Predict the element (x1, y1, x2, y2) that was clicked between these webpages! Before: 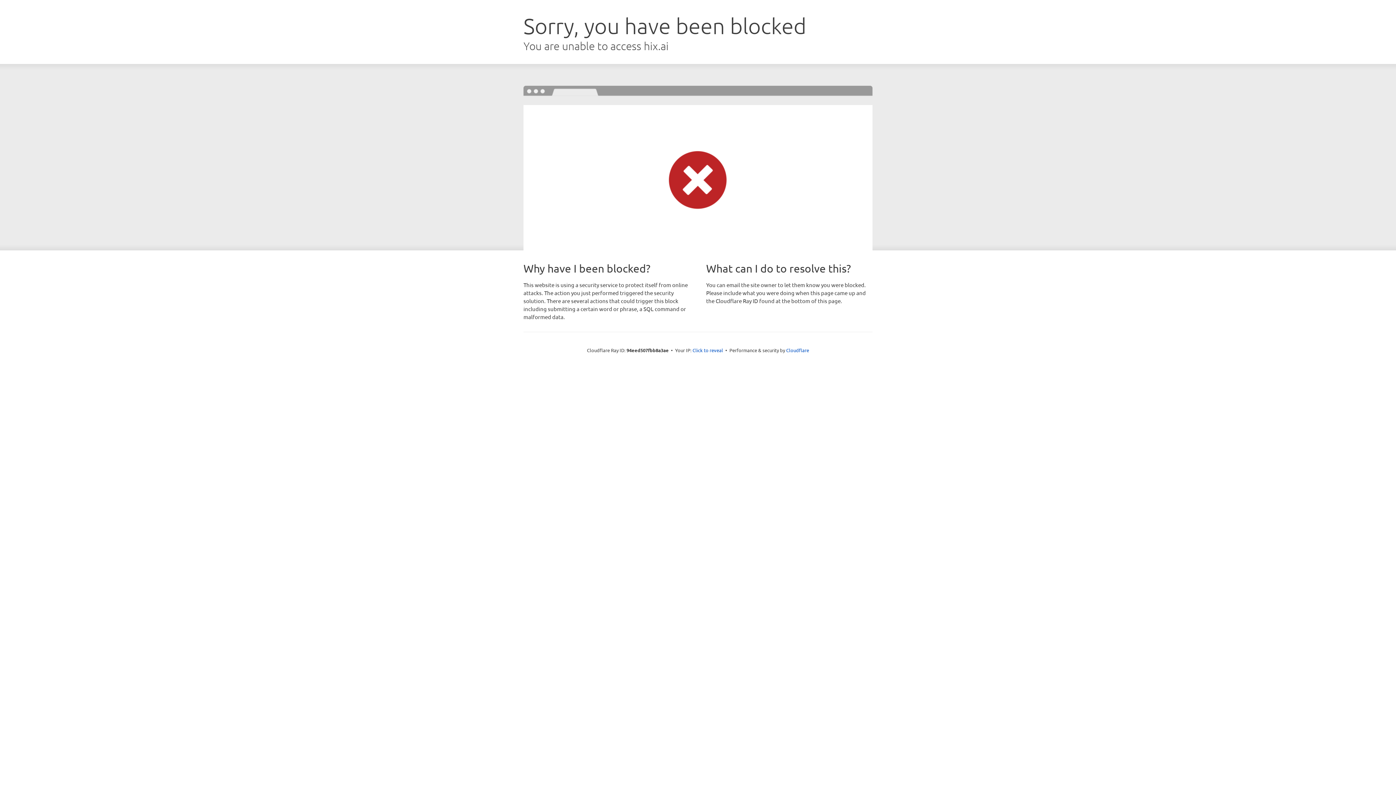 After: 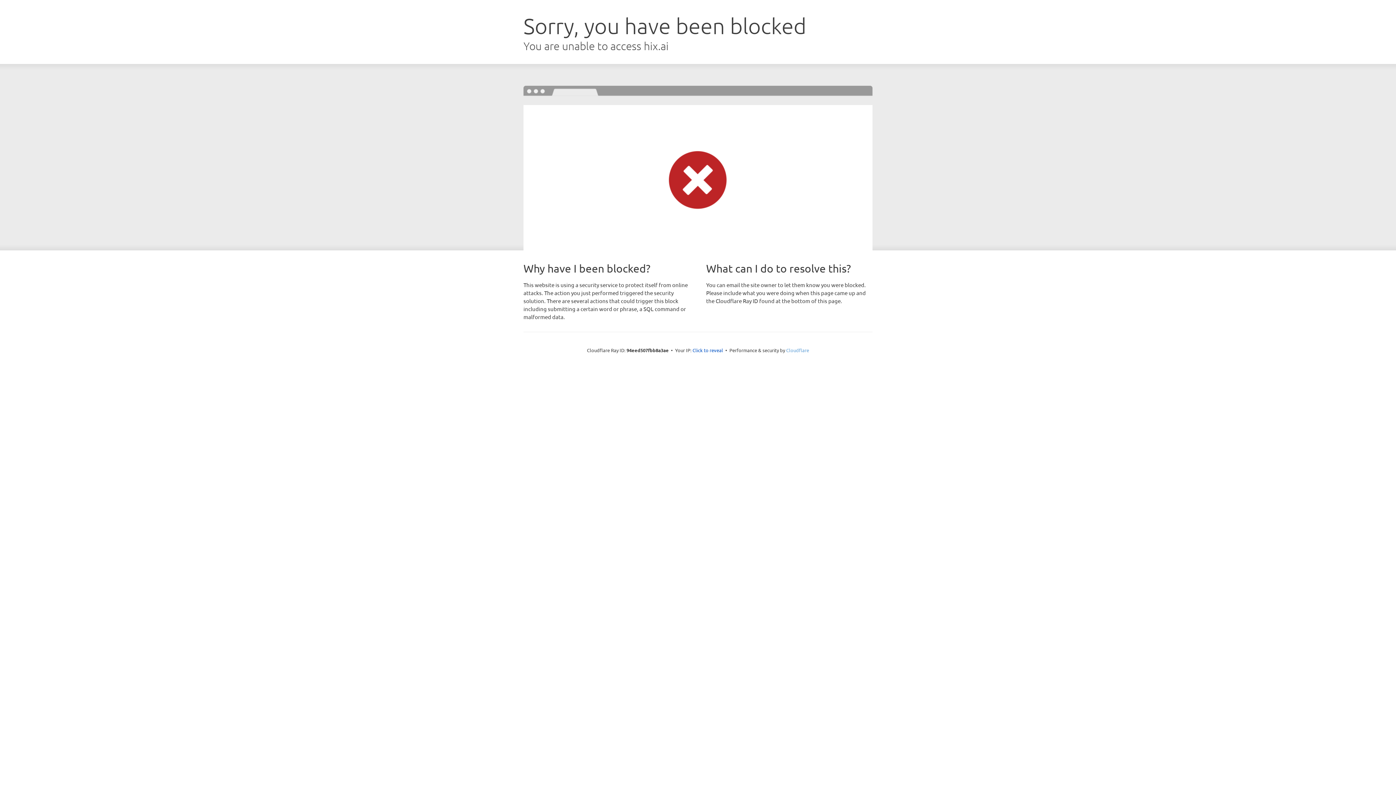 Action: bbox: (786, 347, 809, 353) label: Cloudflare